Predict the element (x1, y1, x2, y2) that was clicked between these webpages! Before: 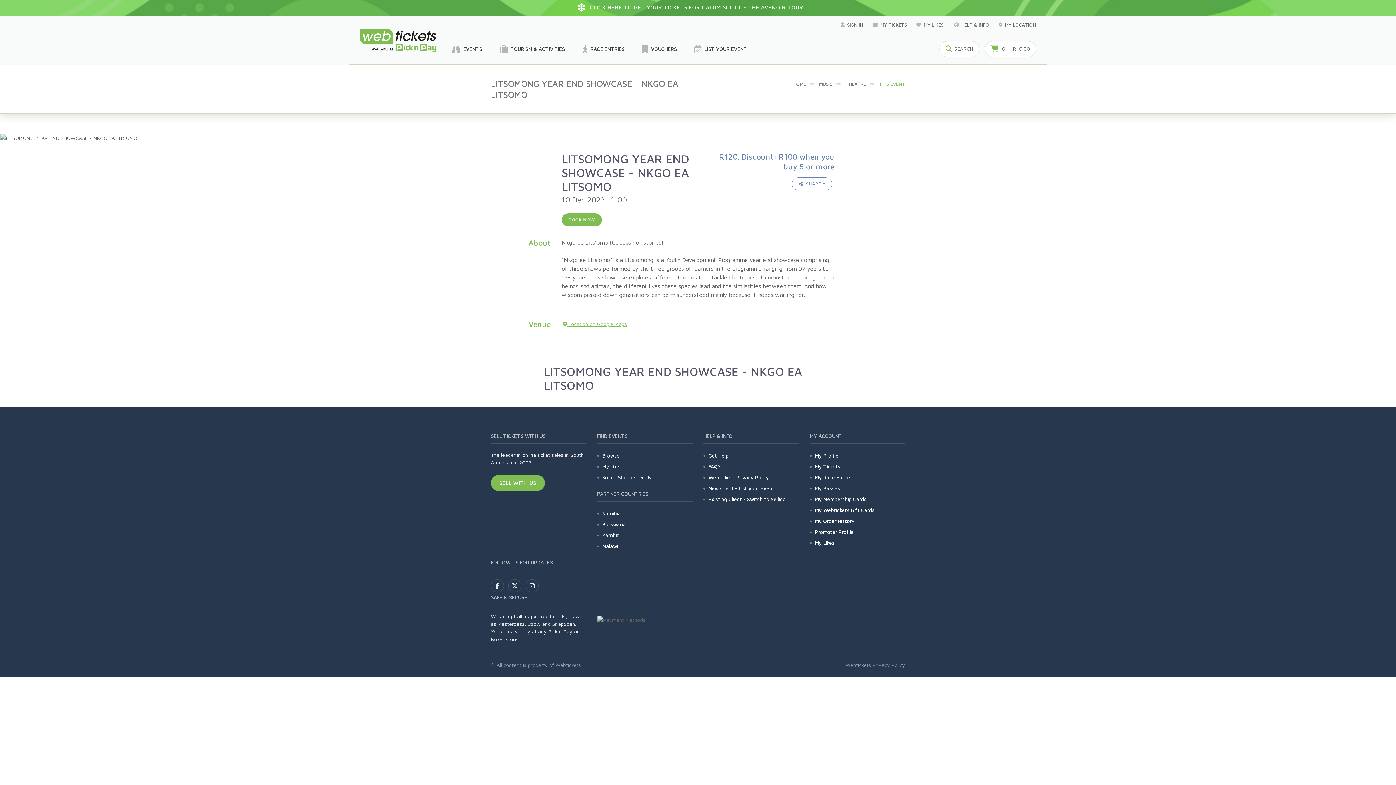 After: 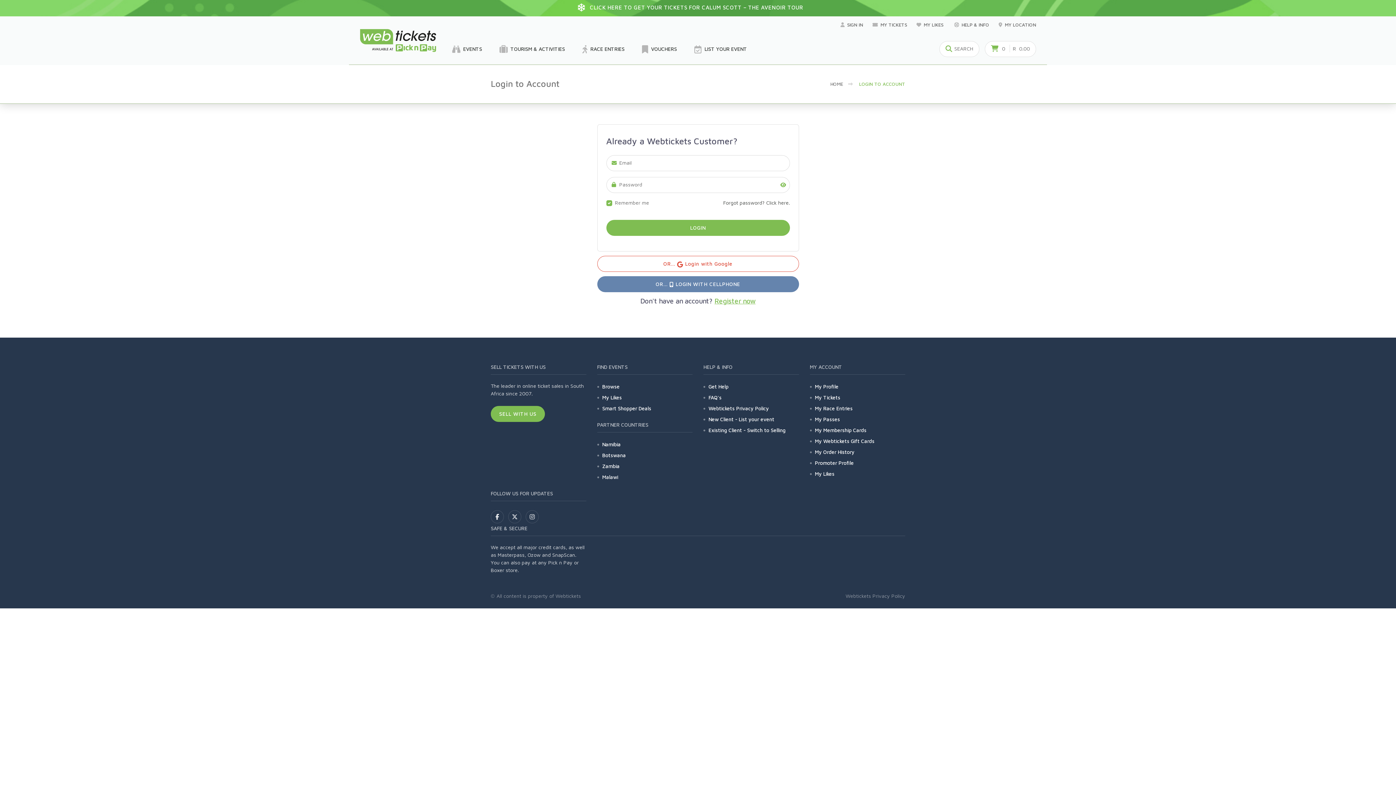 Action: label: My Membership Cards bbox: (815, 494, 866, 504)